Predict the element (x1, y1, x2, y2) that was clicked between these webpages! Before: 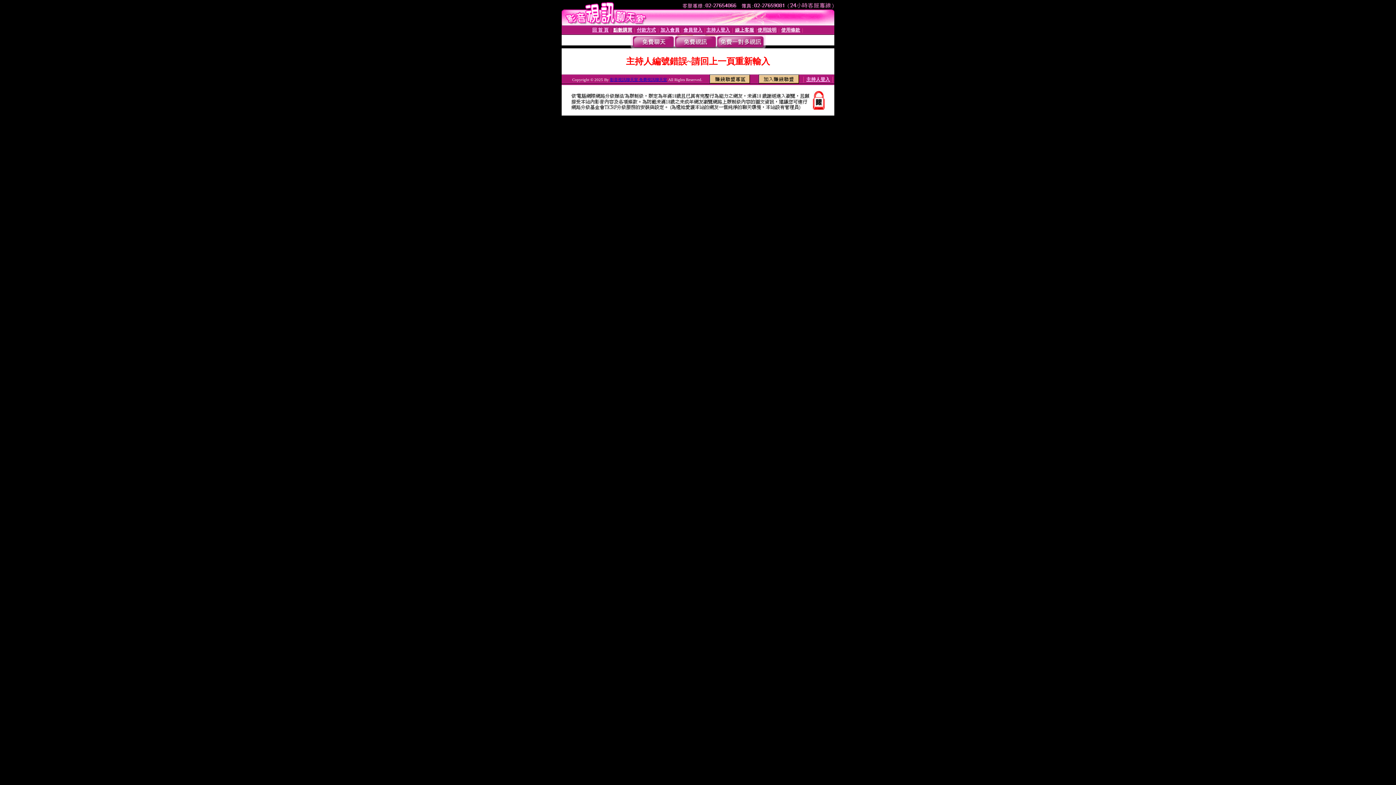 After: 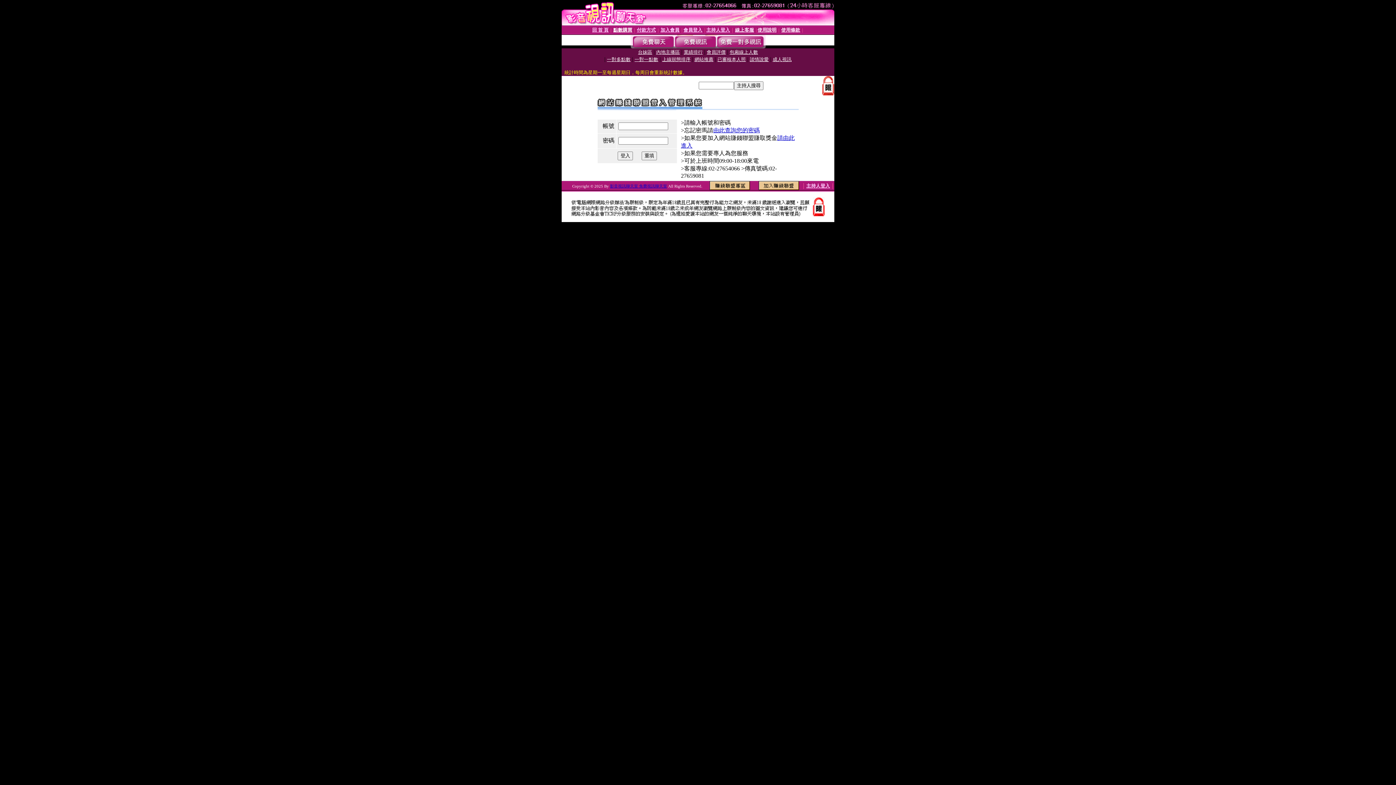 Action: bbox: (709, 78, 750, 84)